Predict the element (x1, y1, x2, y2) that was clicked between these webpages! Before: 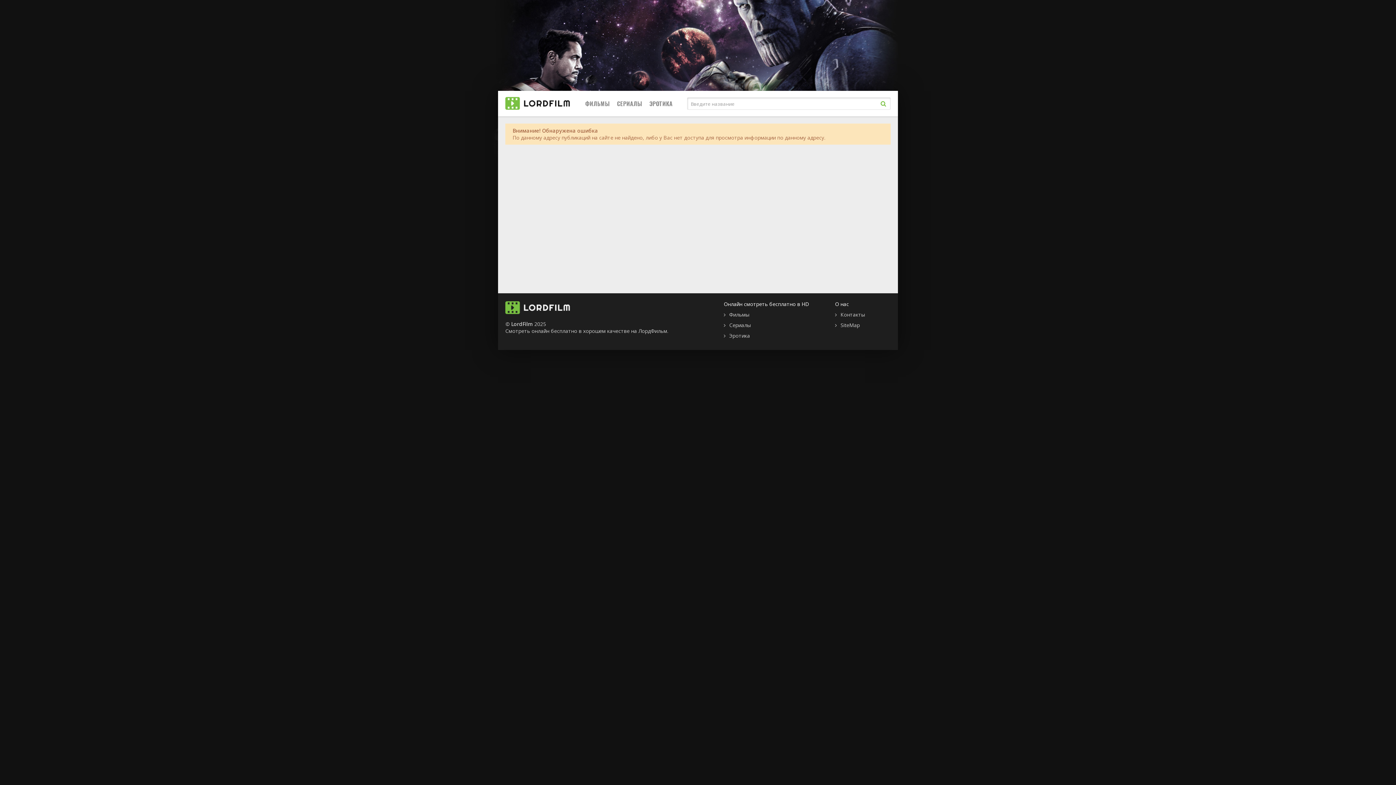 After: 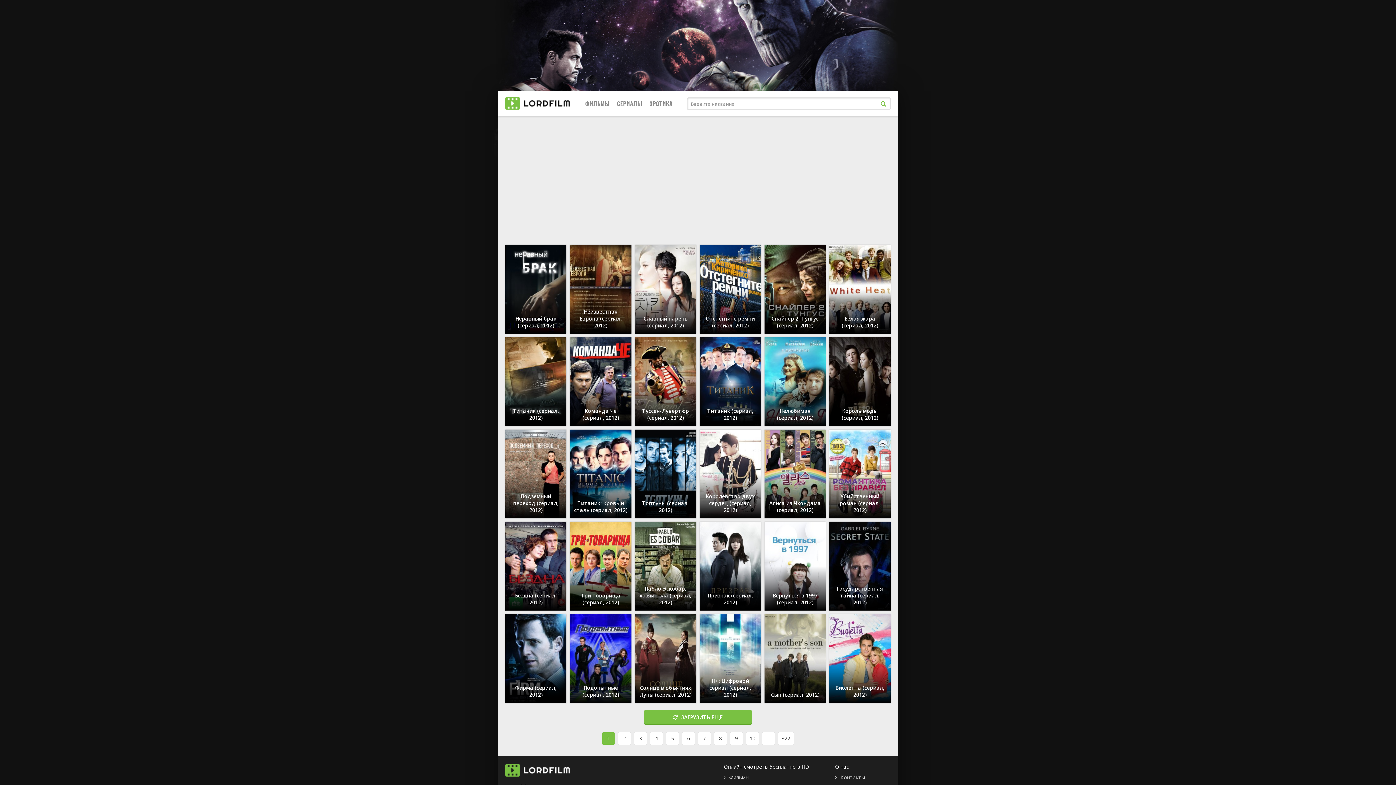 Action: label: Сериалы bbox: (724, 321, 750, 328)